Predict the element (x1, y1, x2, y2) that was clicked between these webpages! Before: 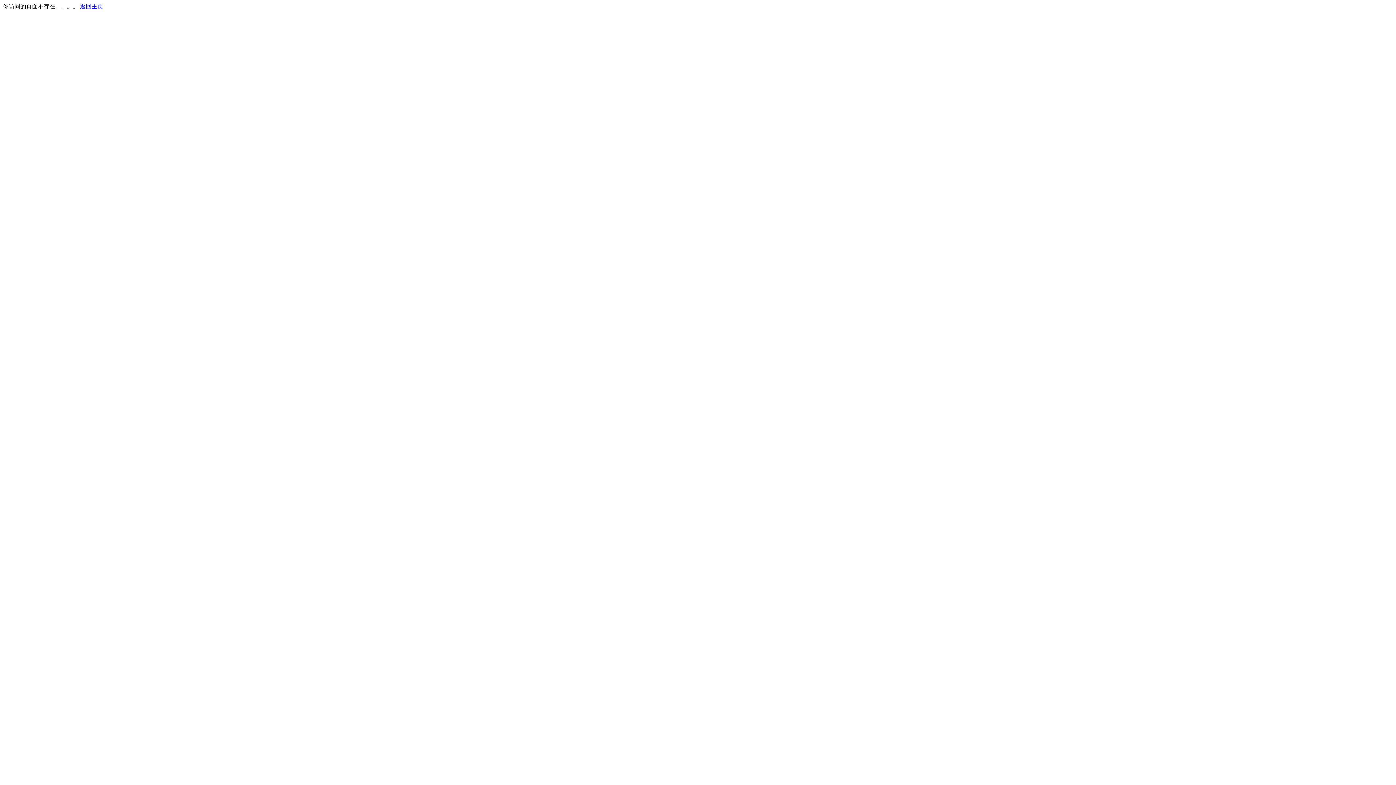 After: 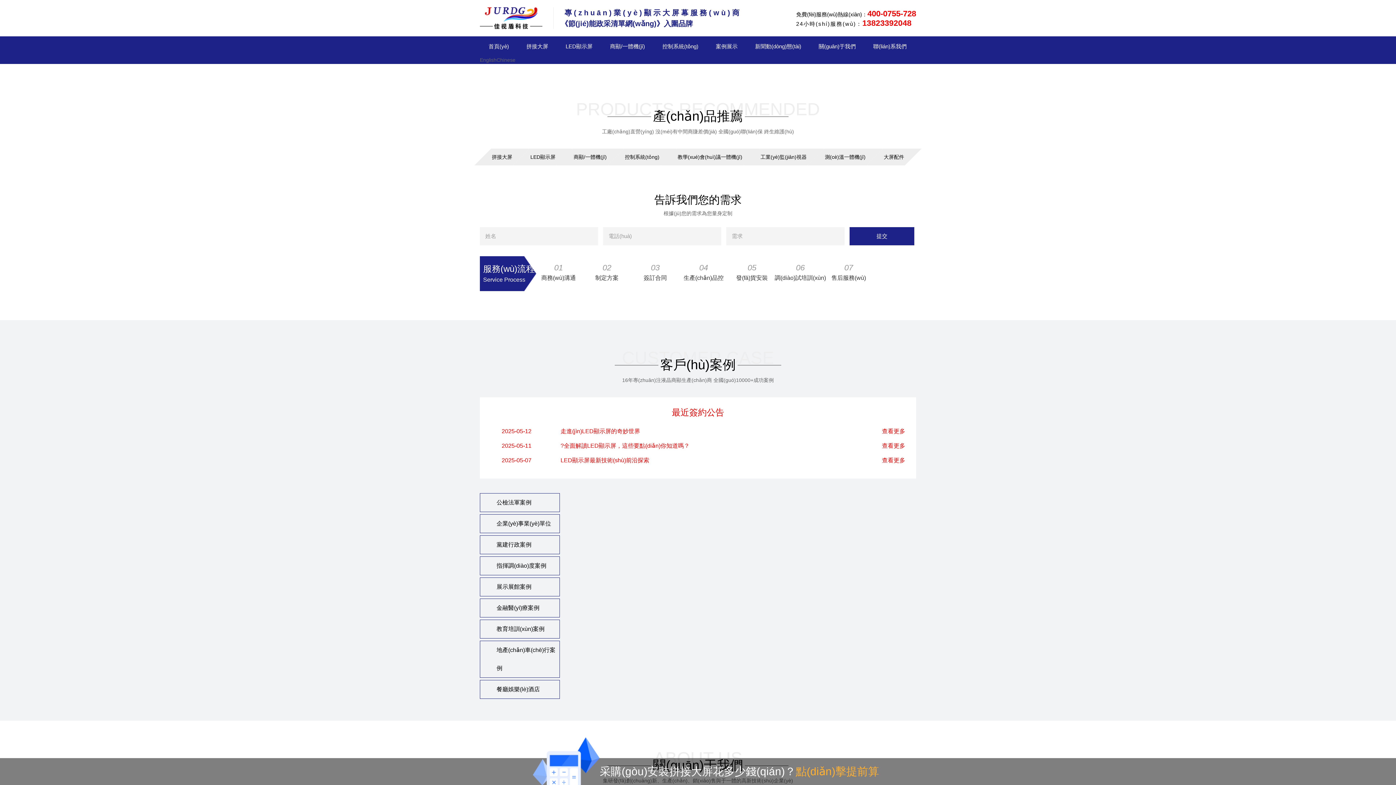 Action: bbox: (80, 3, 103, 9) label: 返回主页